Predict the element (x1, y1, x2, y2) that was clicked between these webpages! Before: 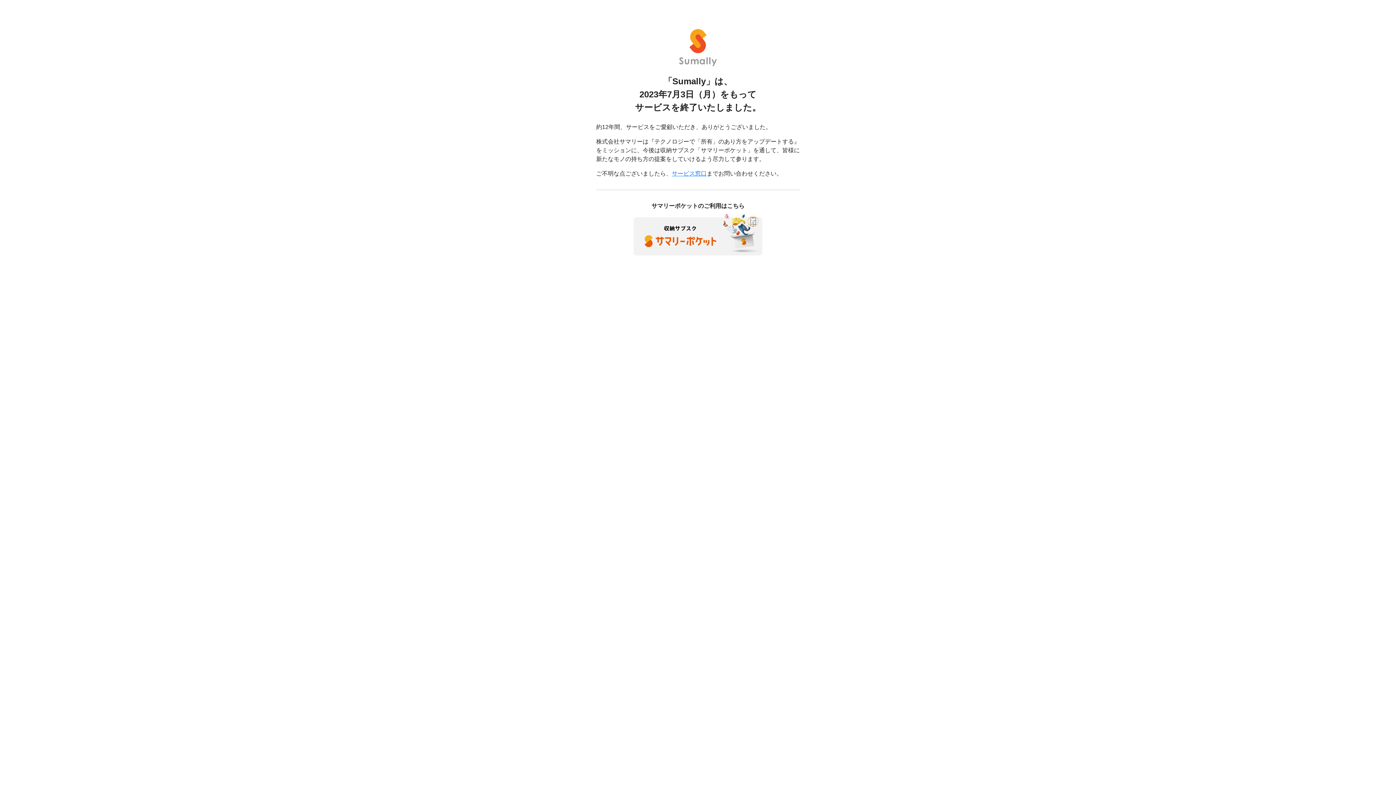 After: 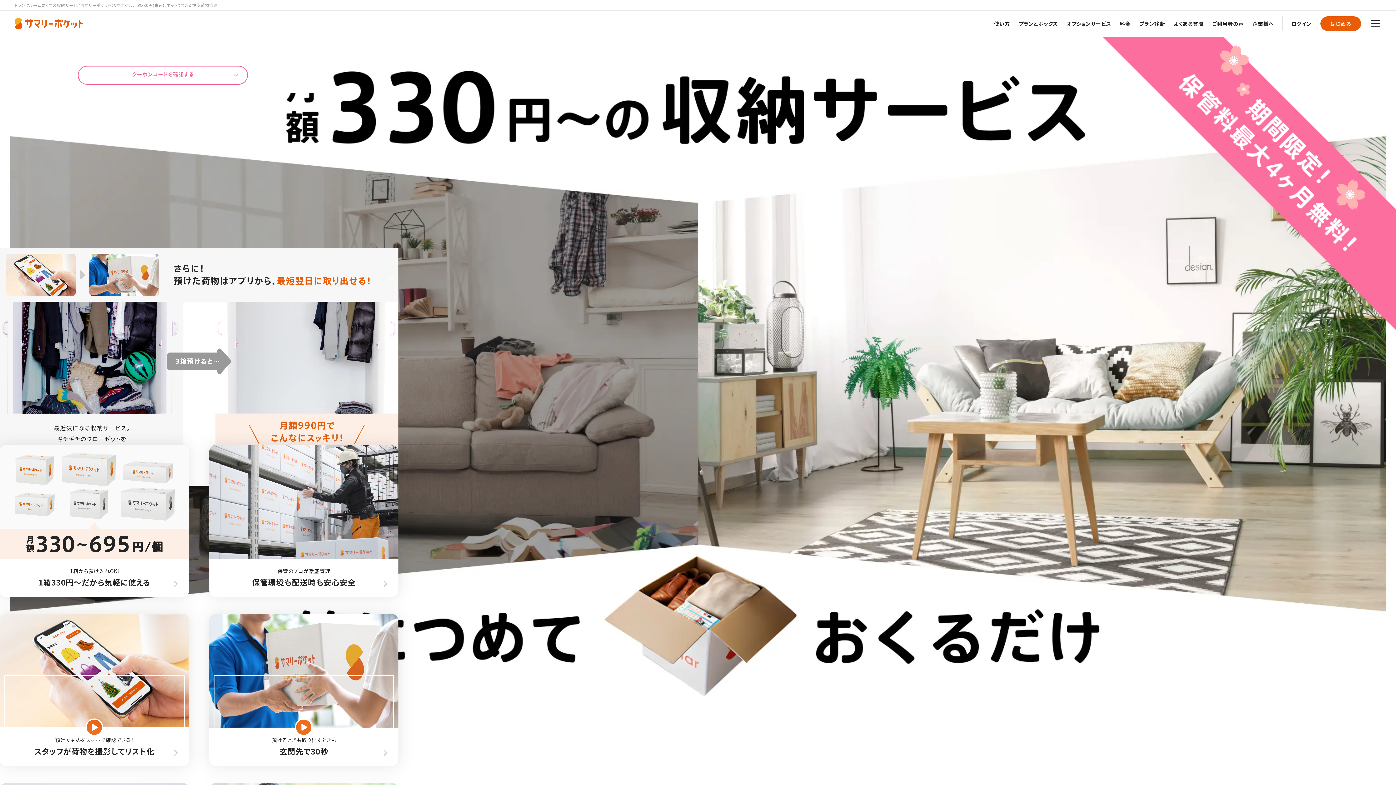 Action: bbox: (633, 230, 762, 237)